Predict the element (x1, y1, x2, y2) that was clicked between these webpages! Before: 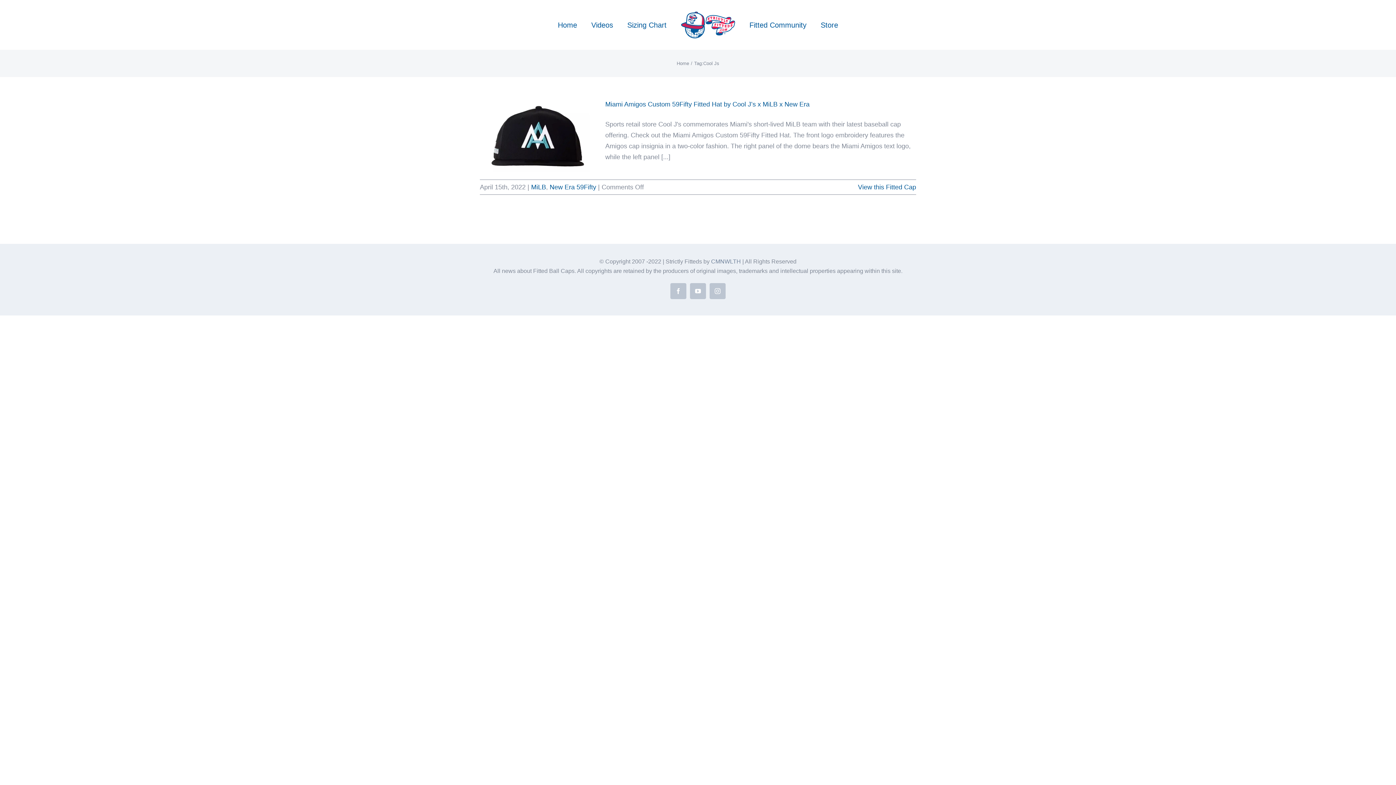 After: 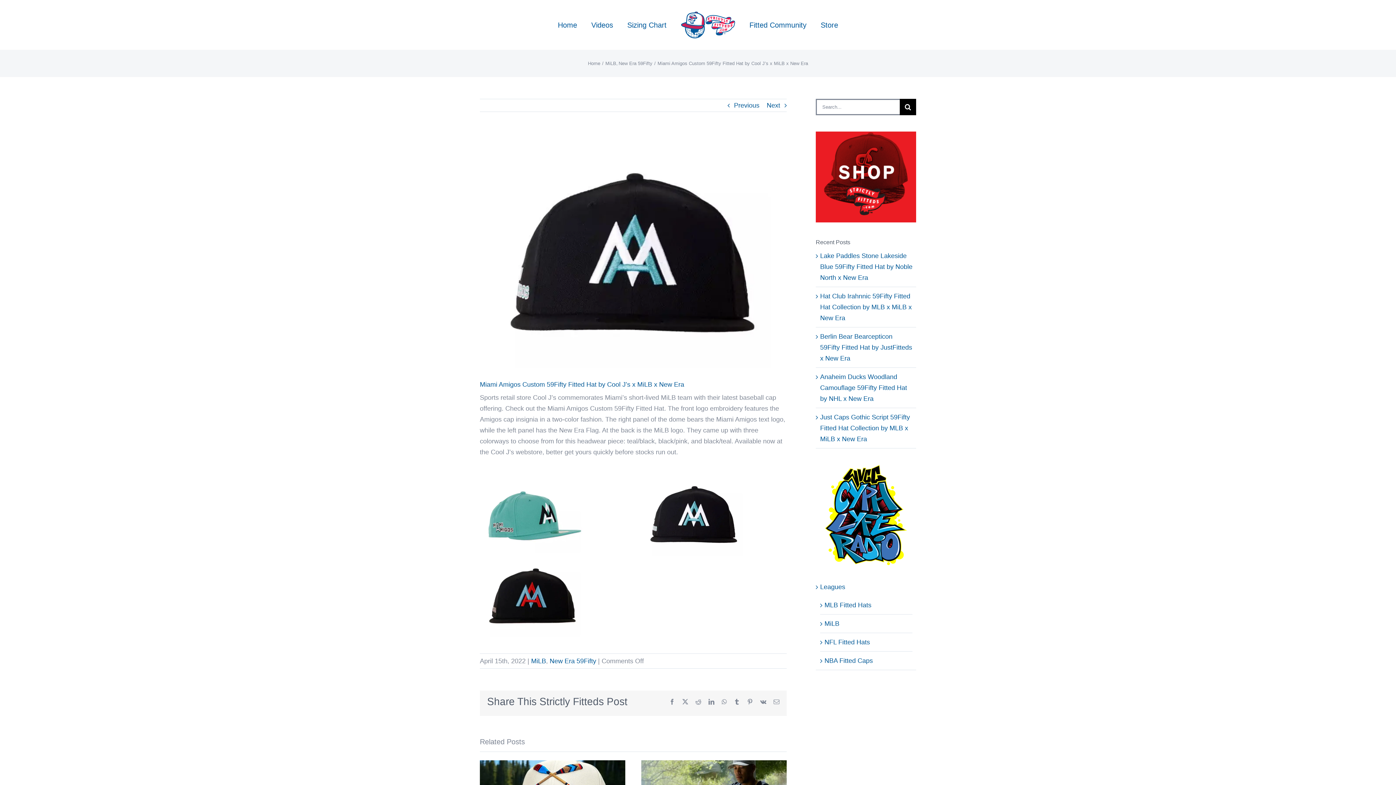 Action: label: Miami Amigos Custom 59Fifty Fitted Hat by Cool J’s x MiLB x New Era bbox: (480, 98, 596, 172)